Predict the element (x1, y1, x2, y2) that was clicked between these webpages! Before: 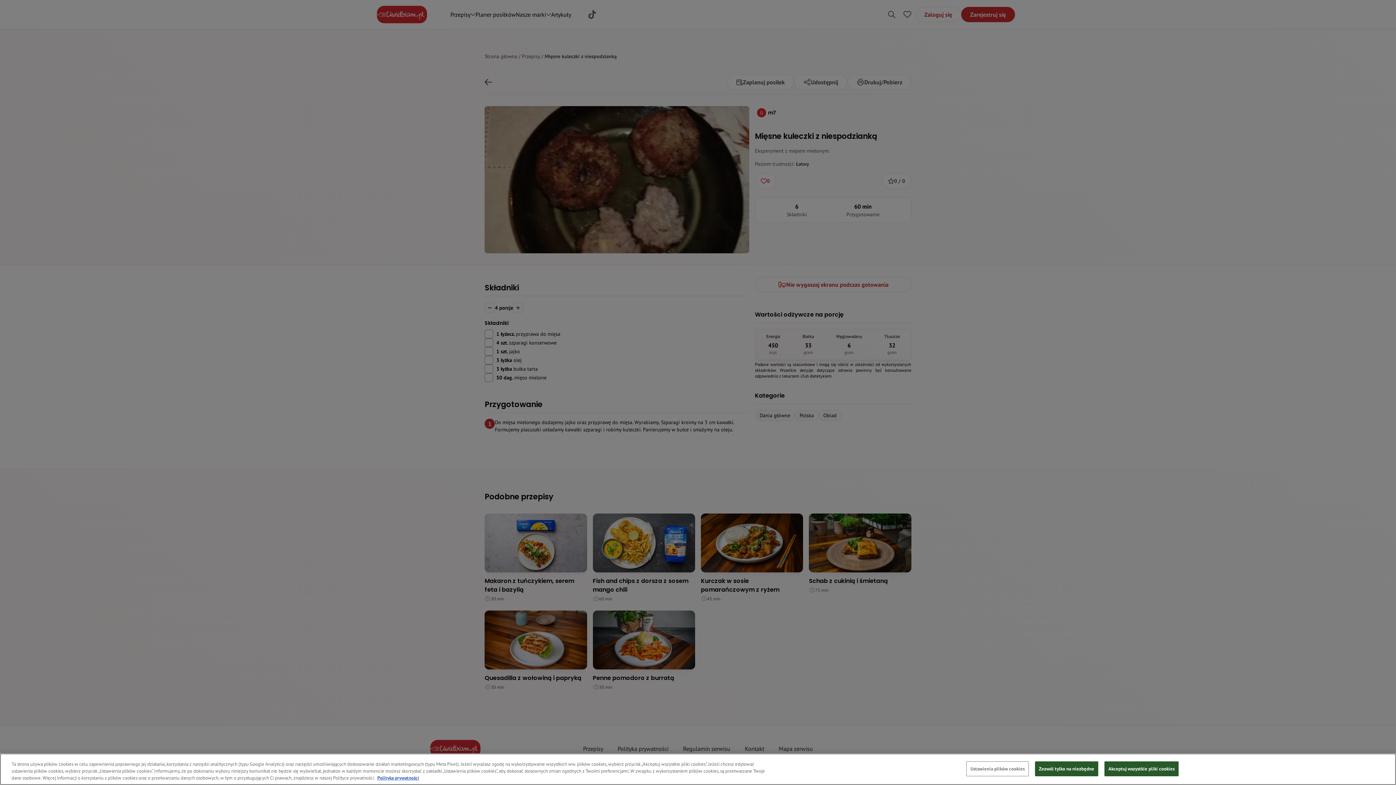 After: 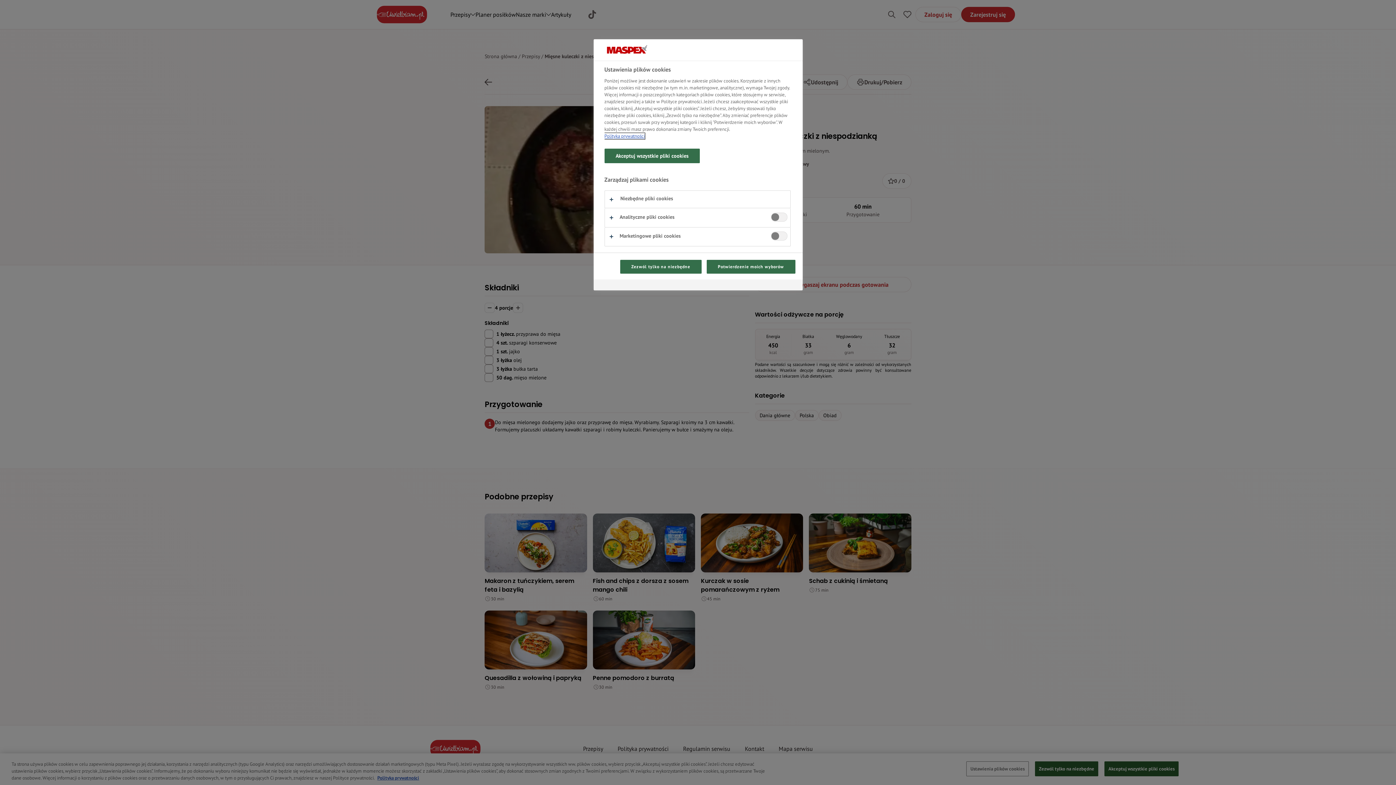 Action: bbox: (966, 761, 1028, 776) label: Ustawienia plików cookies